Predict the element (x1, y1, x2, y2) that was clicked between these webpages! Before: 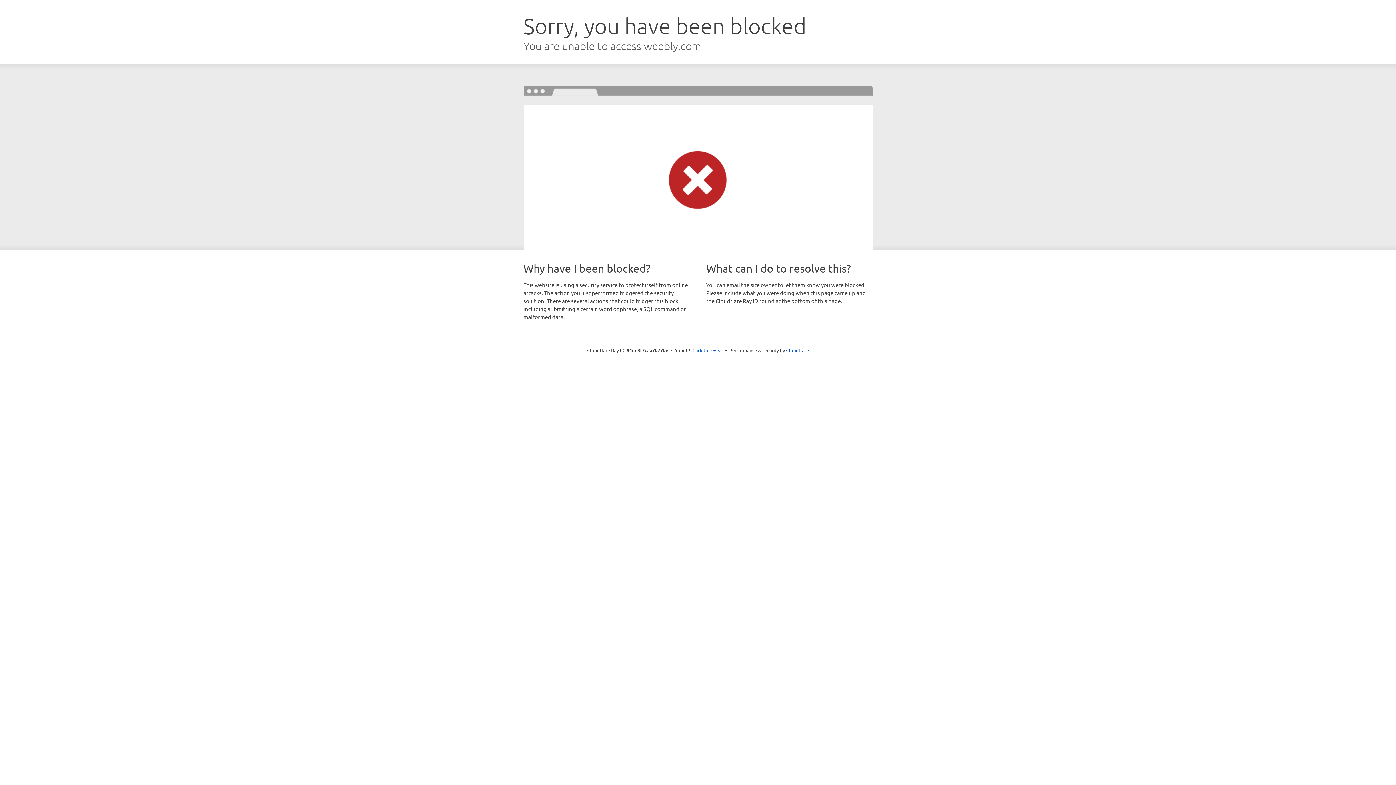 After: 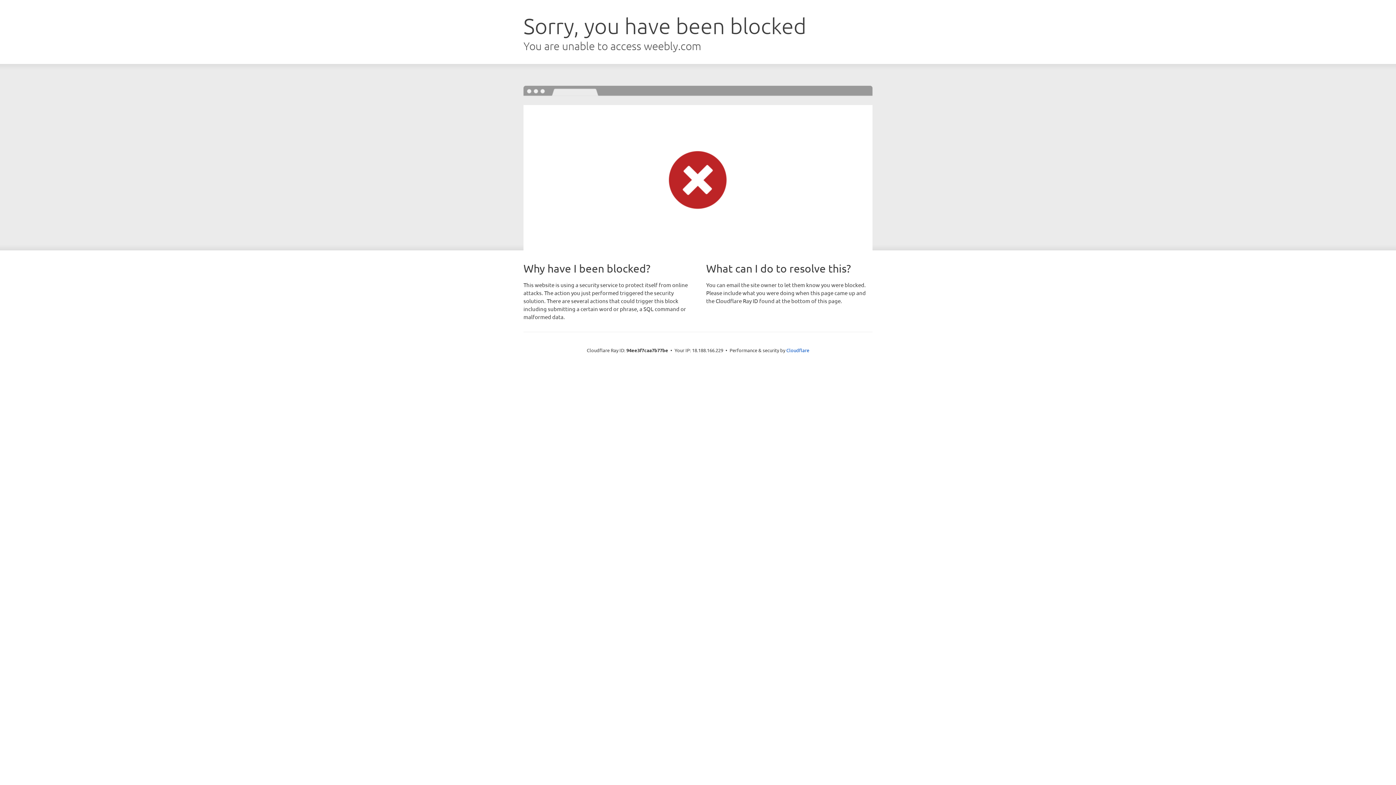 Action: bbox: (692, 346, 723, 353) label: Click to reveal